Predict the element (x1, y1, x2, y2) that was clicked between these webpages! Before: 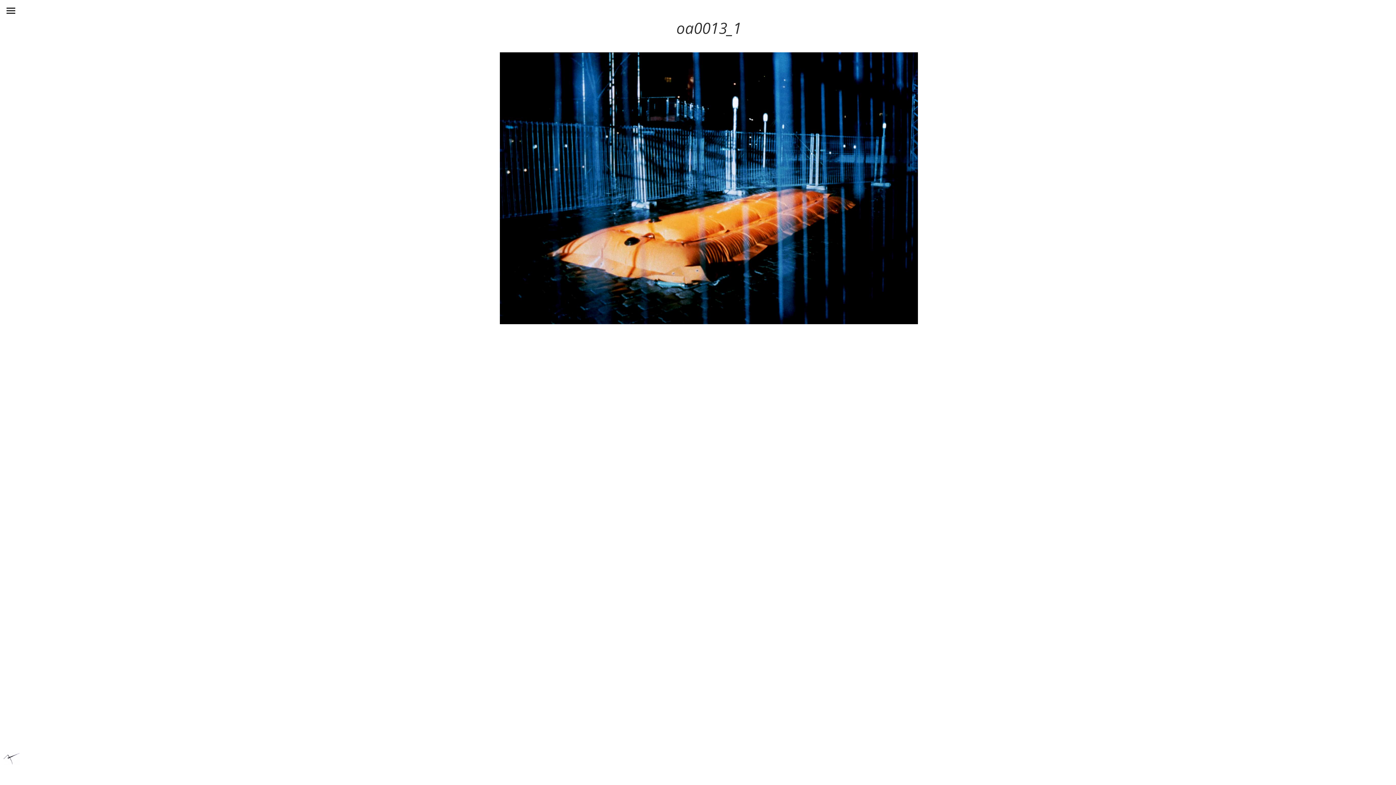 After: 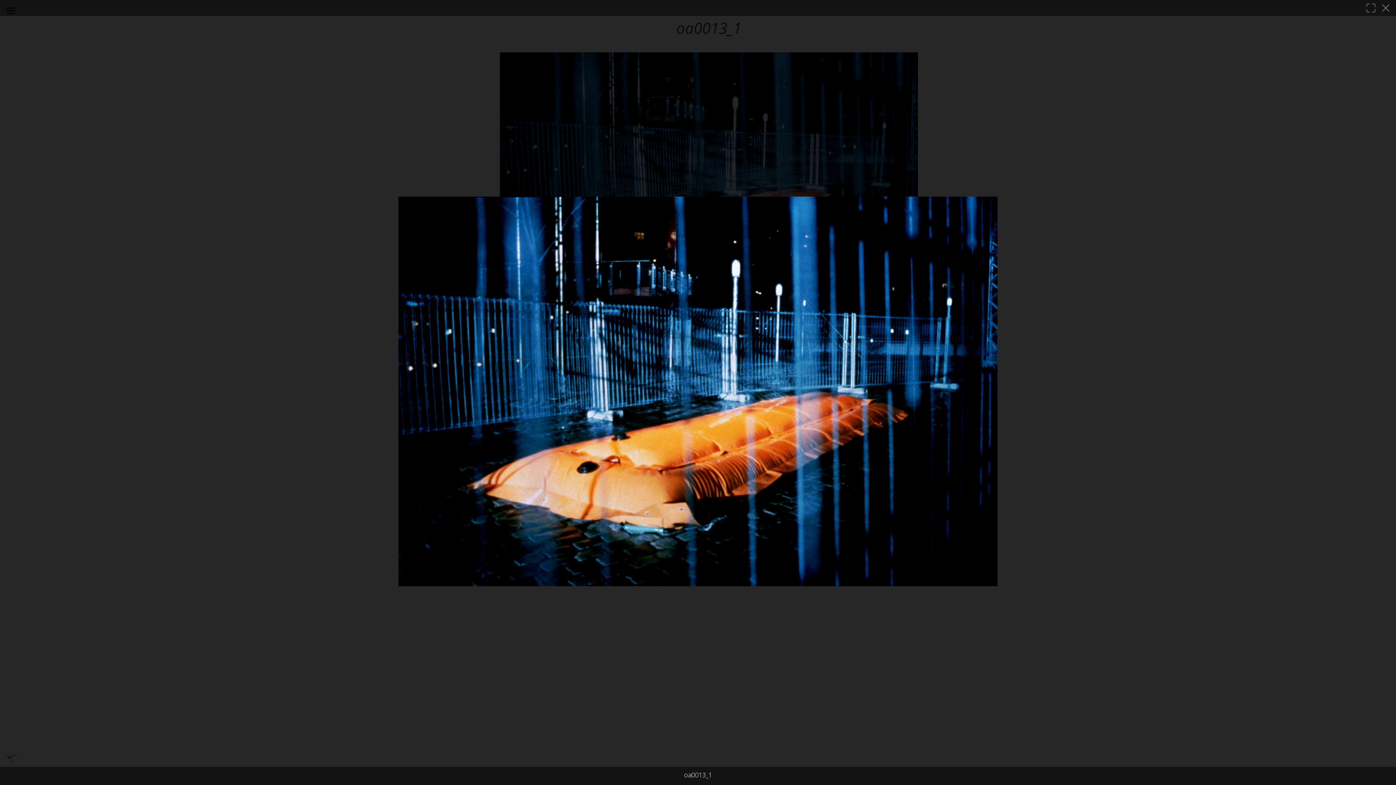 Action: bbox: (500, 52, 918, 324)